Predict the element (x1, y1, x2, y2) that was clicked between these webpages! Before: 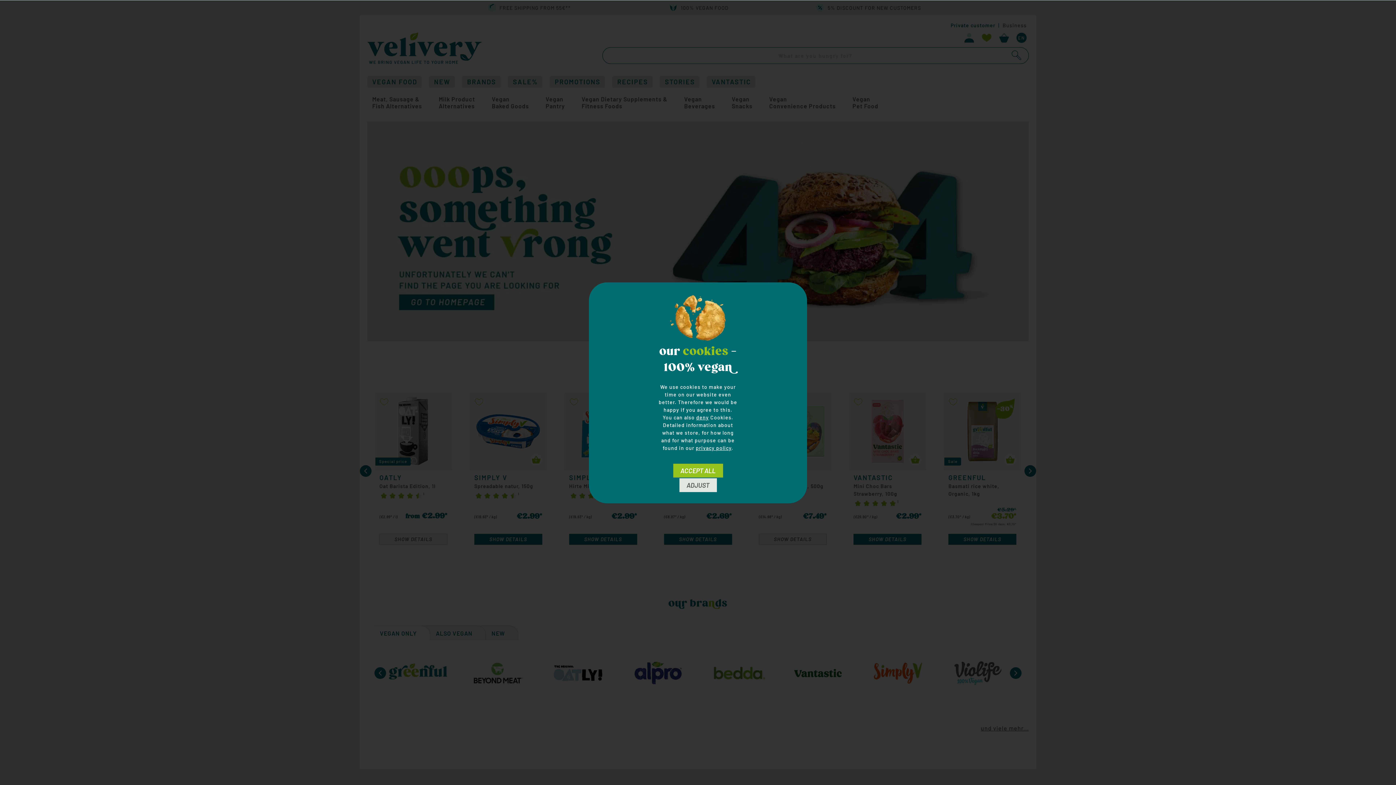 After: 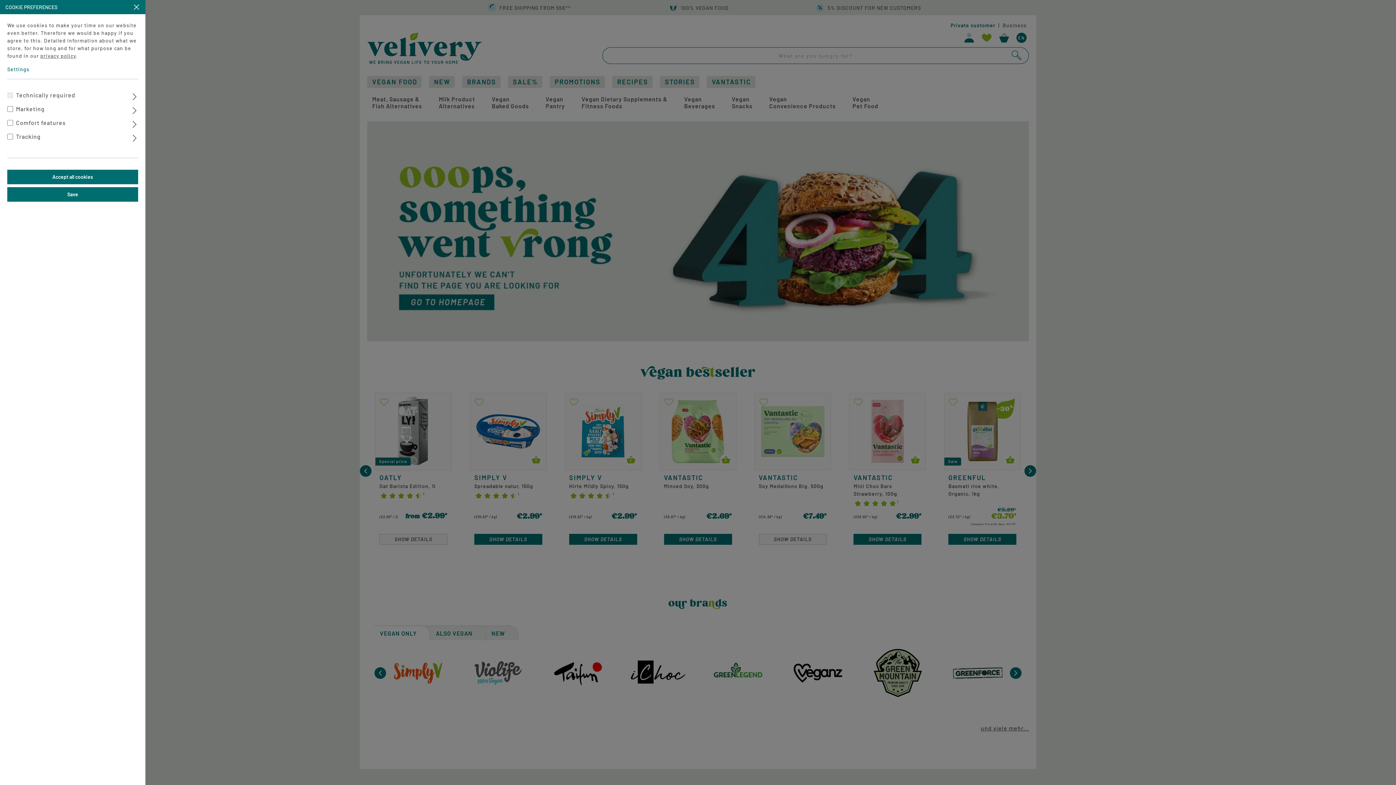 Action: bbox: (679, 478, 717, 492) label: ADJUST